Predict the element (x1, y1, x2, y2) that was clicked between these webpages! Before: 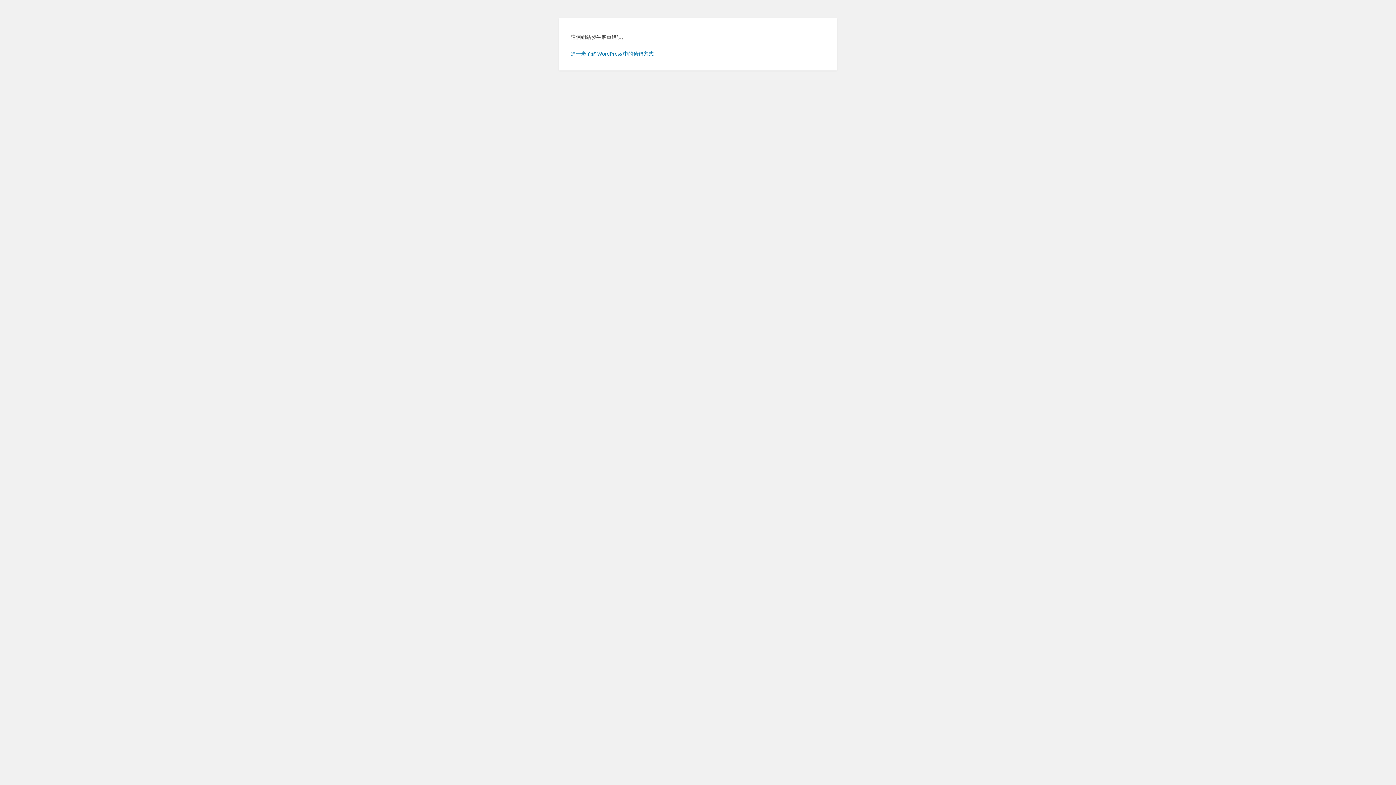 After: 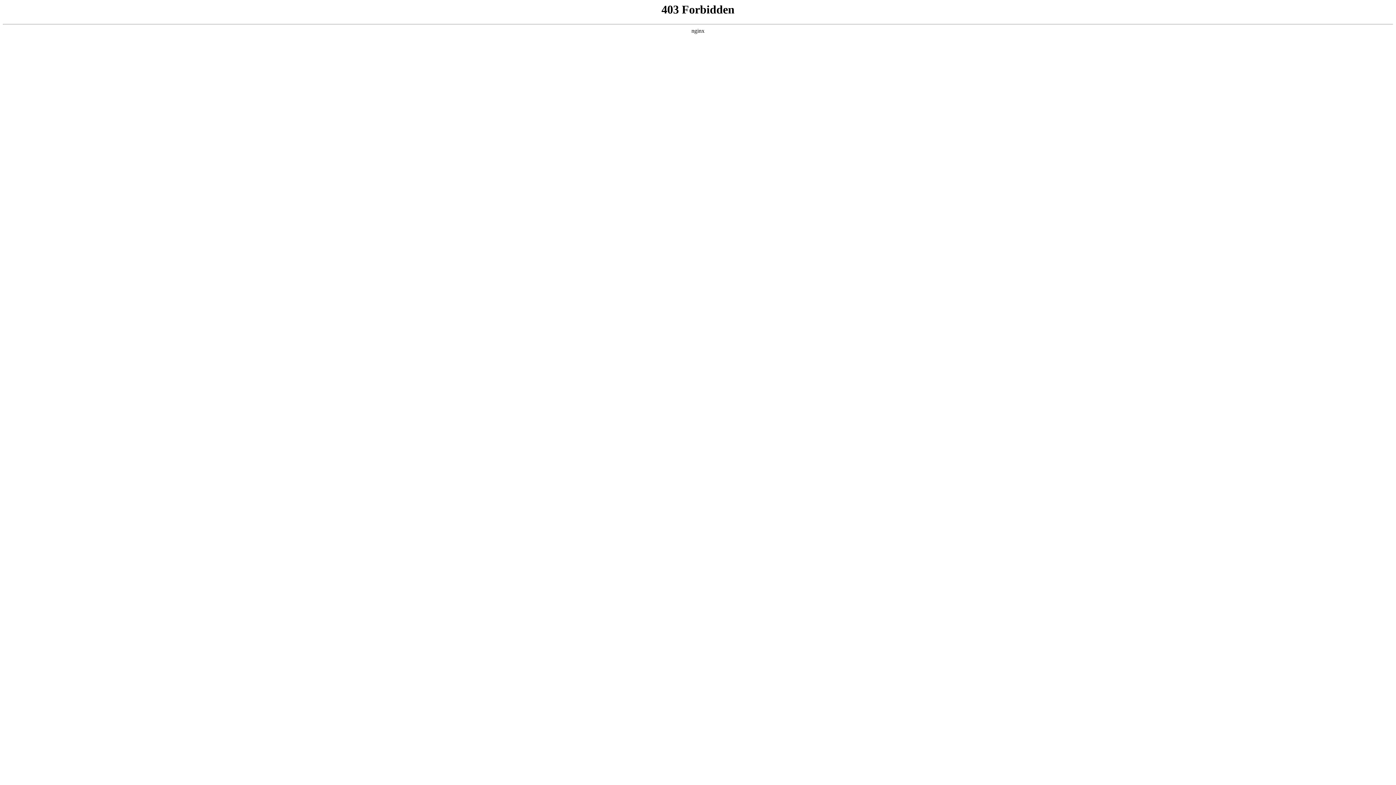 Action: label: 進一步了解 WordPress 中的偵錯方式 bbox: (570, 50, 653, 56)